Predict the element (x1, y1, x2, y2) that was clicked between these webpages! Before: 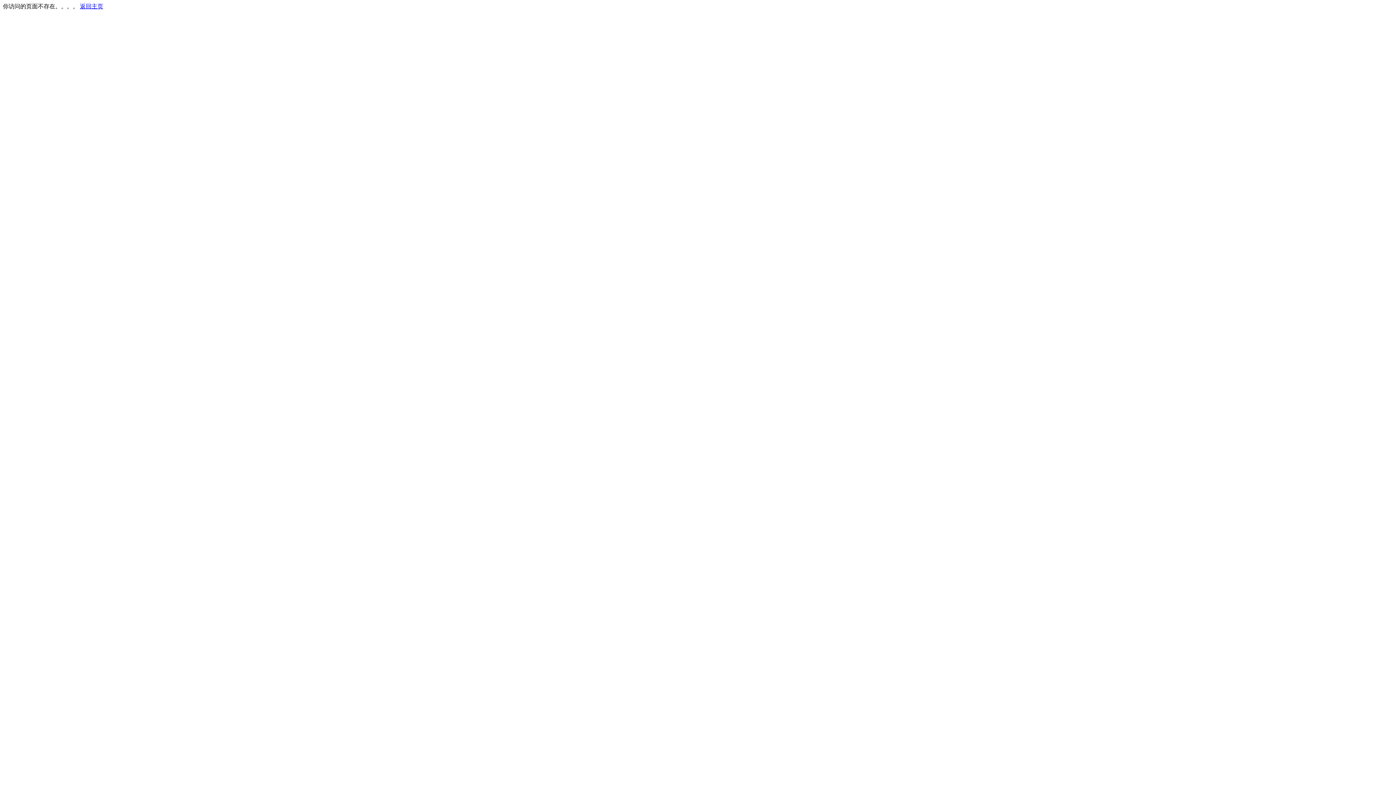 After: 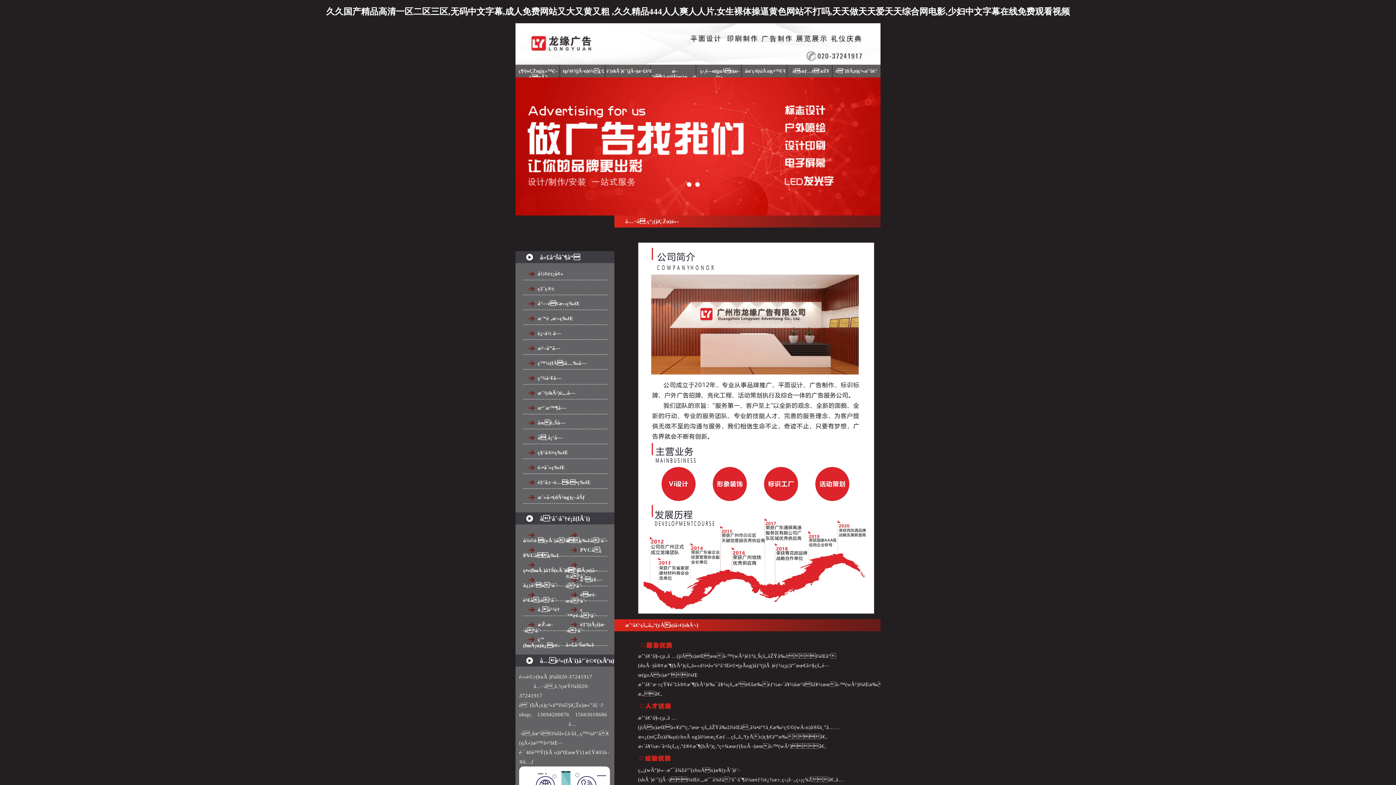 Action: bbox: (80, 3, 103, 9) label: 返回主页